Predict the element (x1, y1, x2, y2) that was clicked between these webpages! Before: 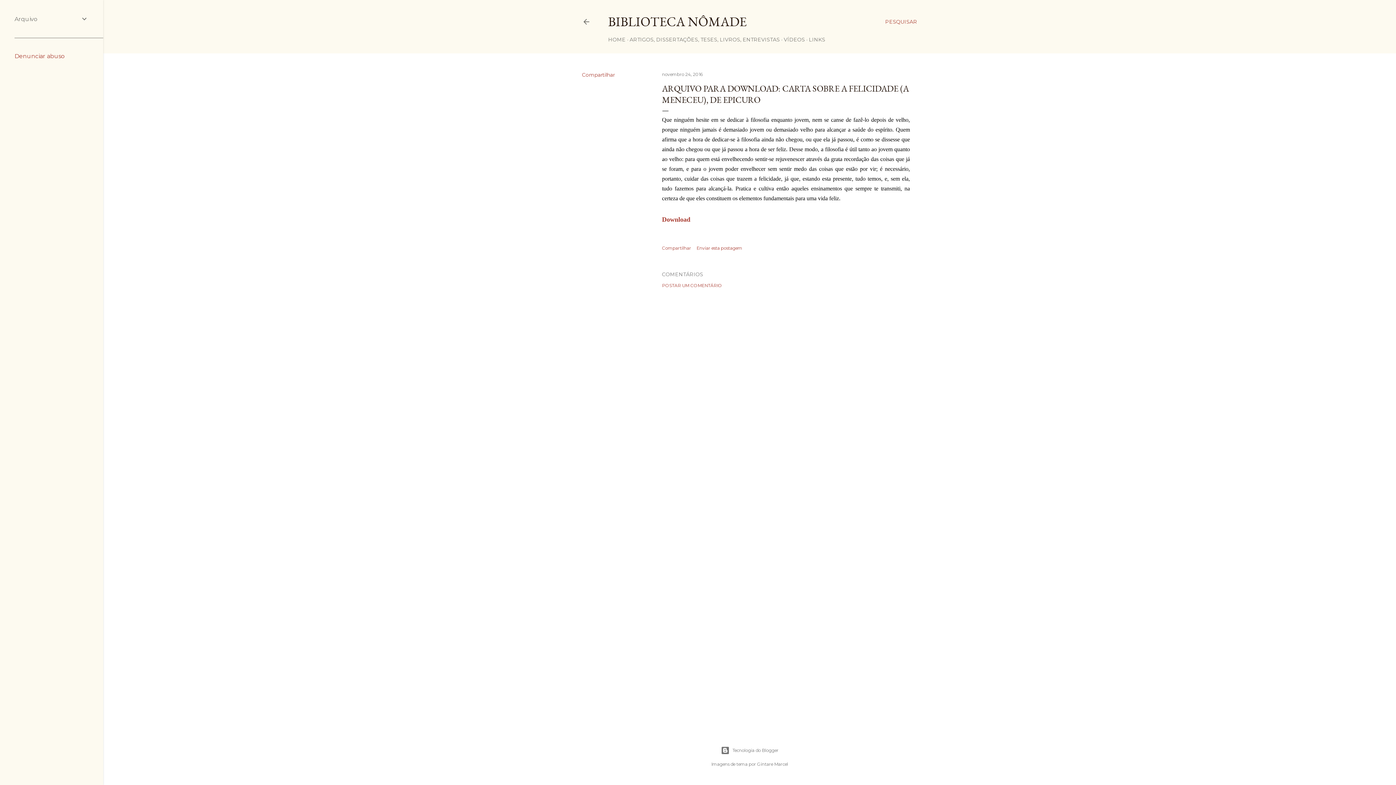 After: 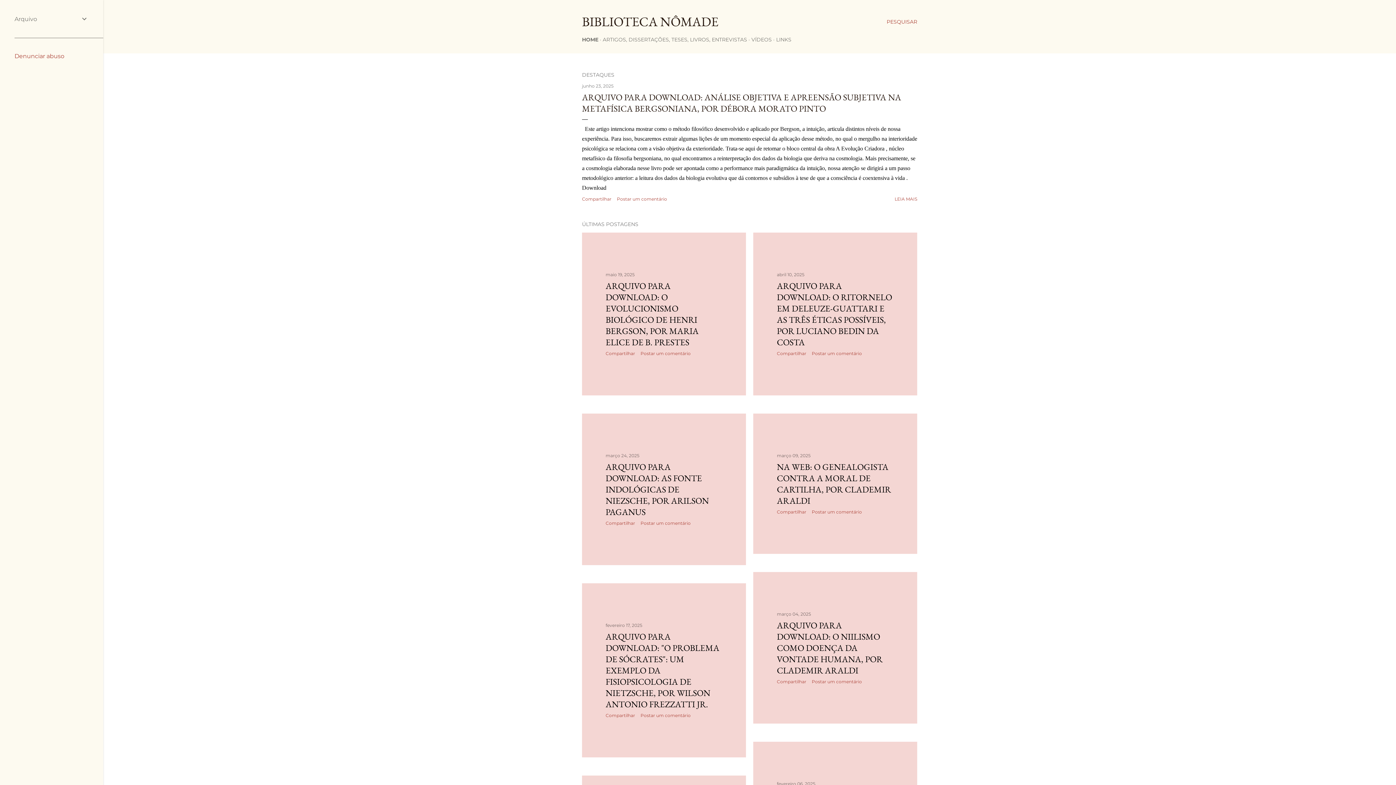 Action: label: BIBLIOTECA NÔMADE bbox: (608, 13, 746, 30)